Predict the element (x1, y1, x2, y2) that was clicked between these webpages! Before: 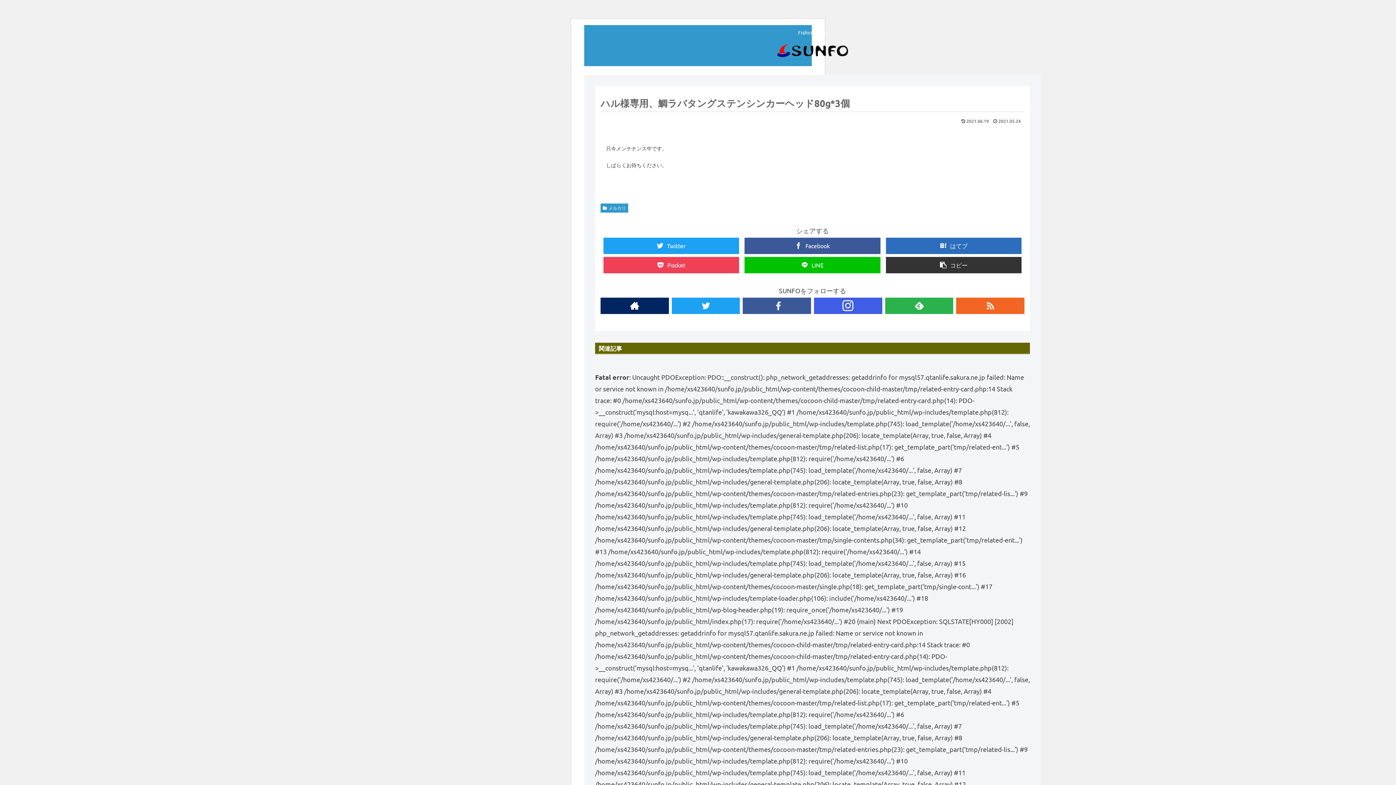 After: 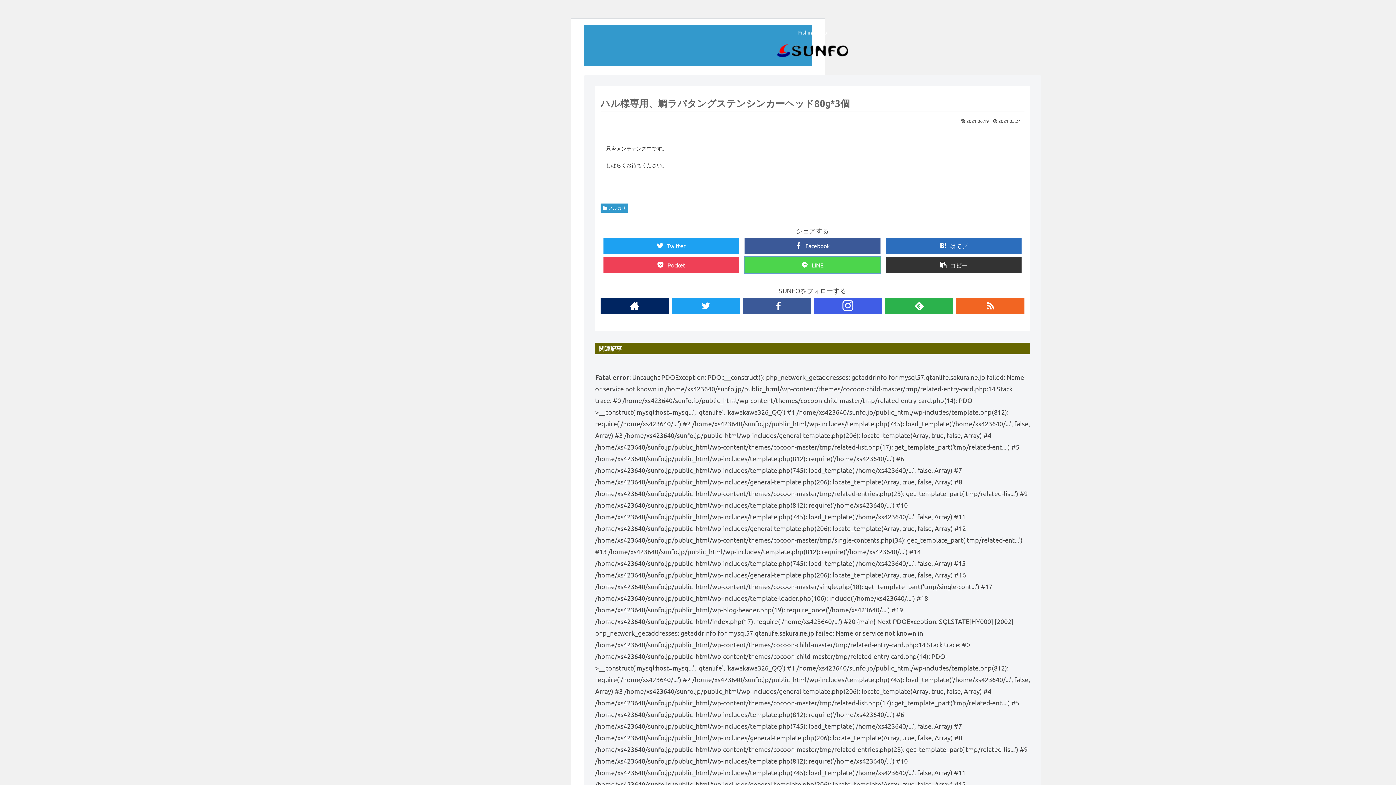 Action: bbox: (744, 257, 880, 273) label: LINE